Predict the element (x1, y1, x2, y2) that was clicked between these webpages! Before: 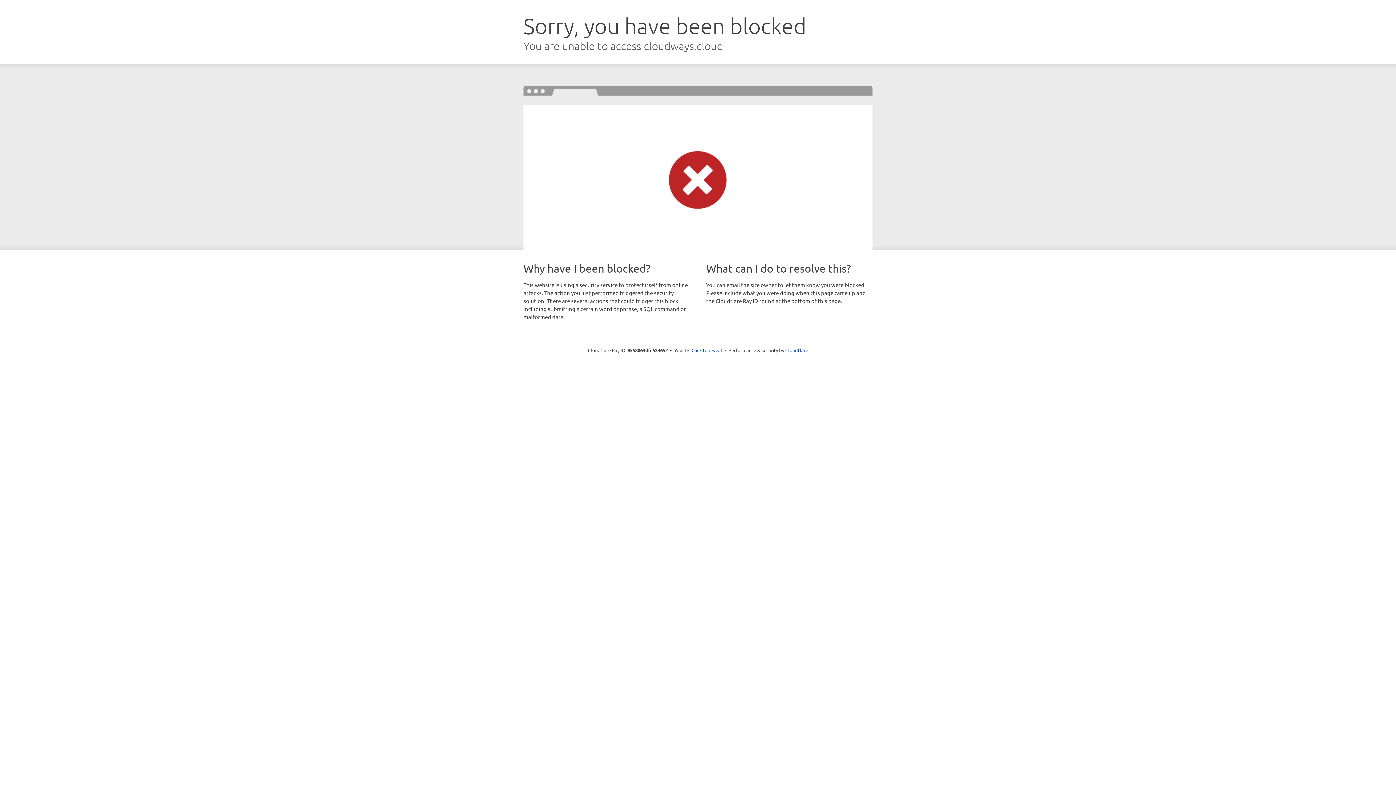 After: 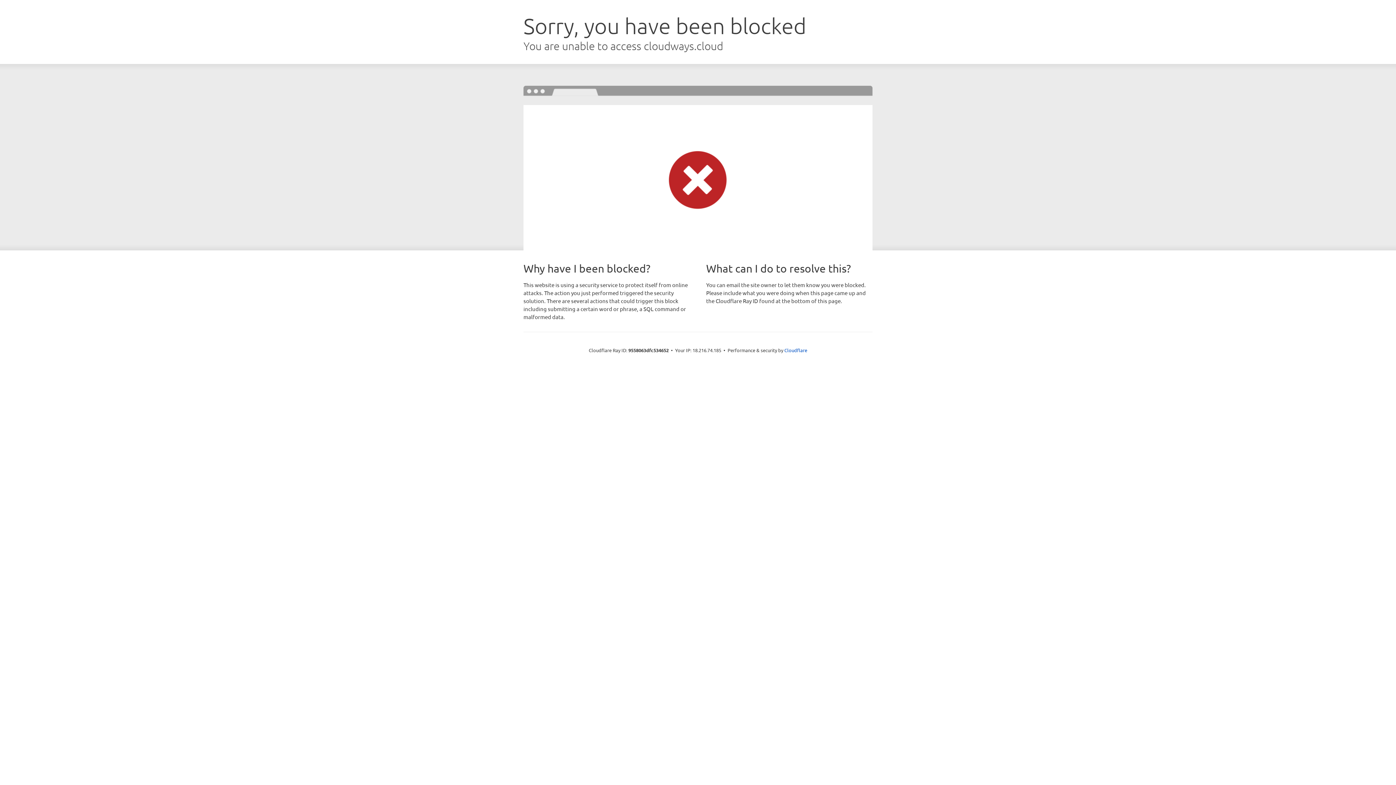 Action: label: Click to reveal bbox: (691, 346, 722, 353)